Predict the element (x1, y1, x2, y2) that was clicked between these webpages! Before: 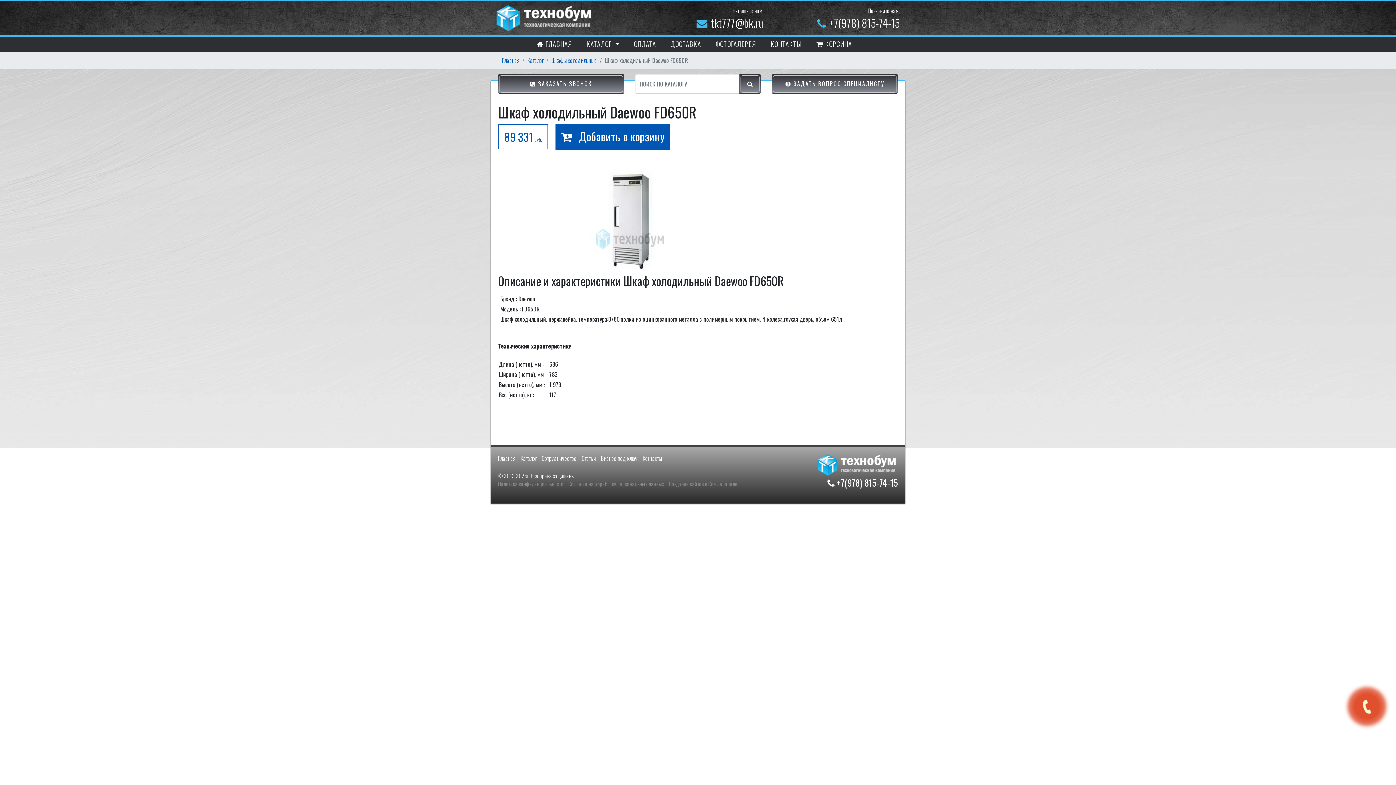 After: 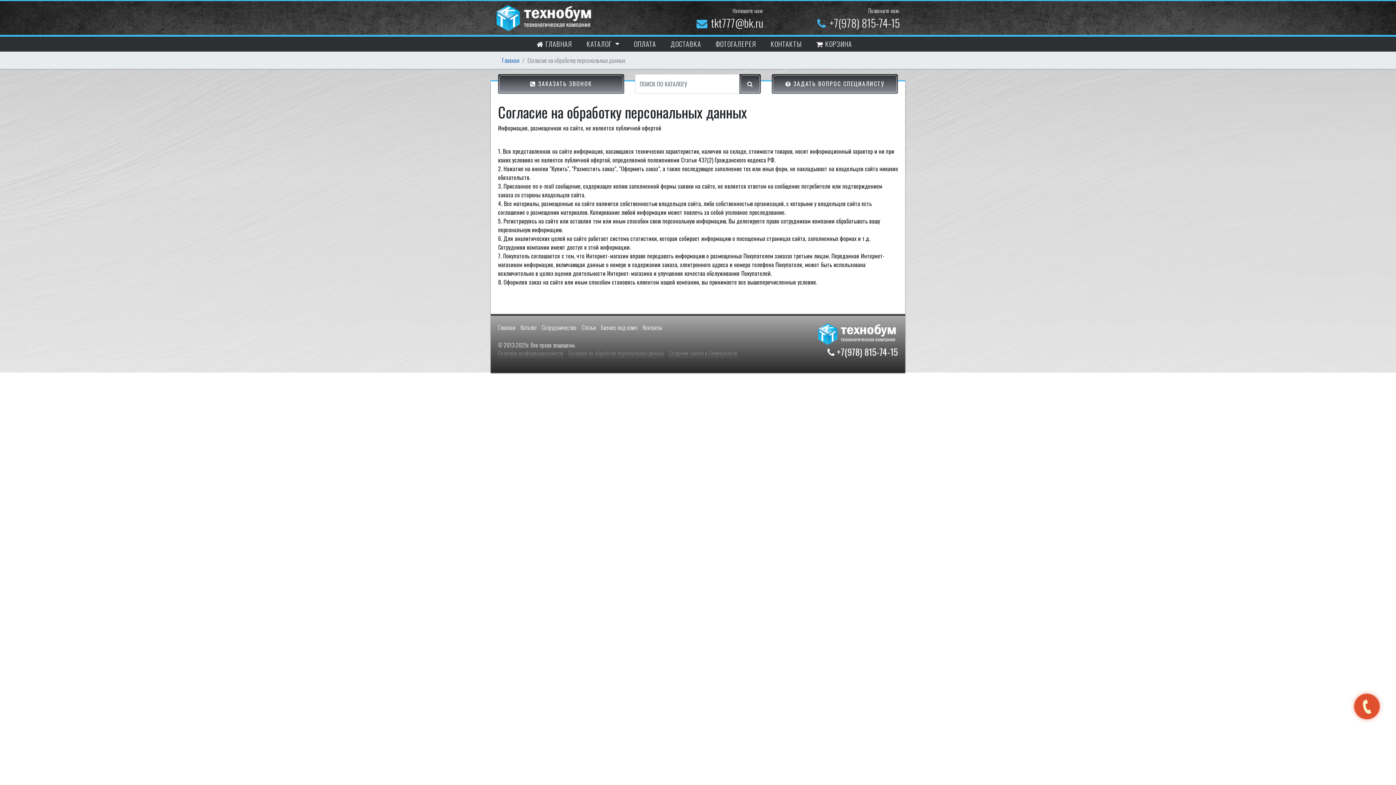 Action: bbox: (568, 480, 664, 488) label: Согласие на обработку персональных данных